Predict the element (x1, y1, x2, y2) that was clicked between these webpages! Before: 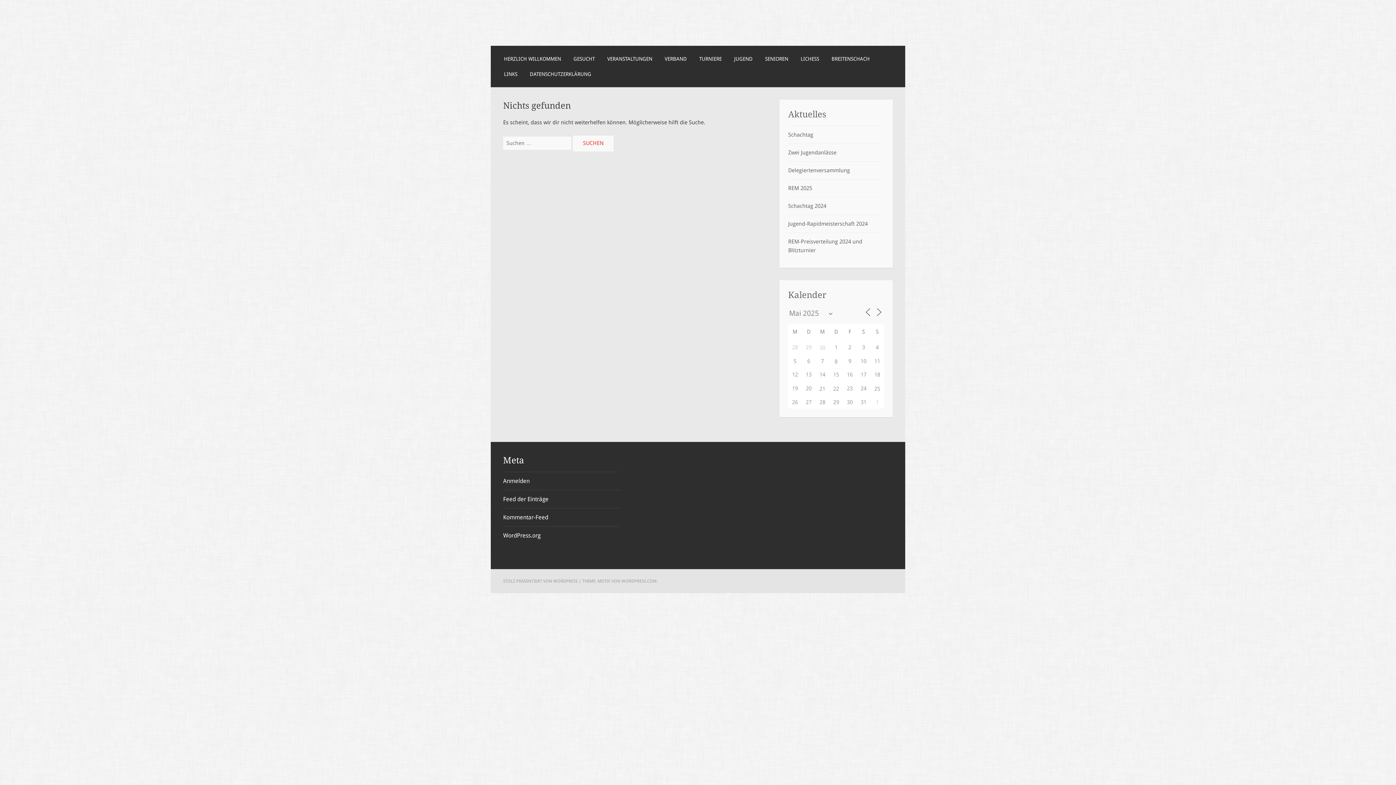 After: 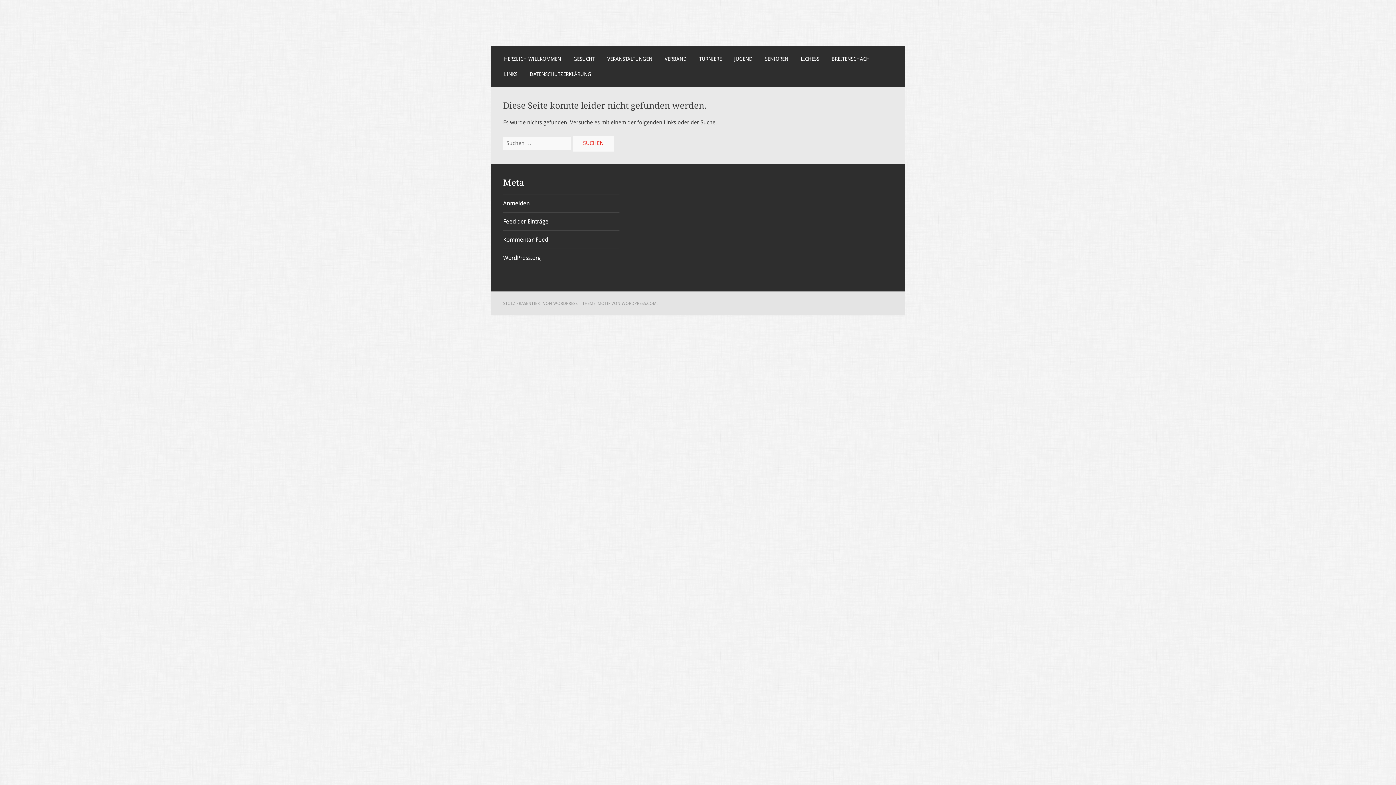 Action: label: LINKS bbox: (504, 70, 517, 78)